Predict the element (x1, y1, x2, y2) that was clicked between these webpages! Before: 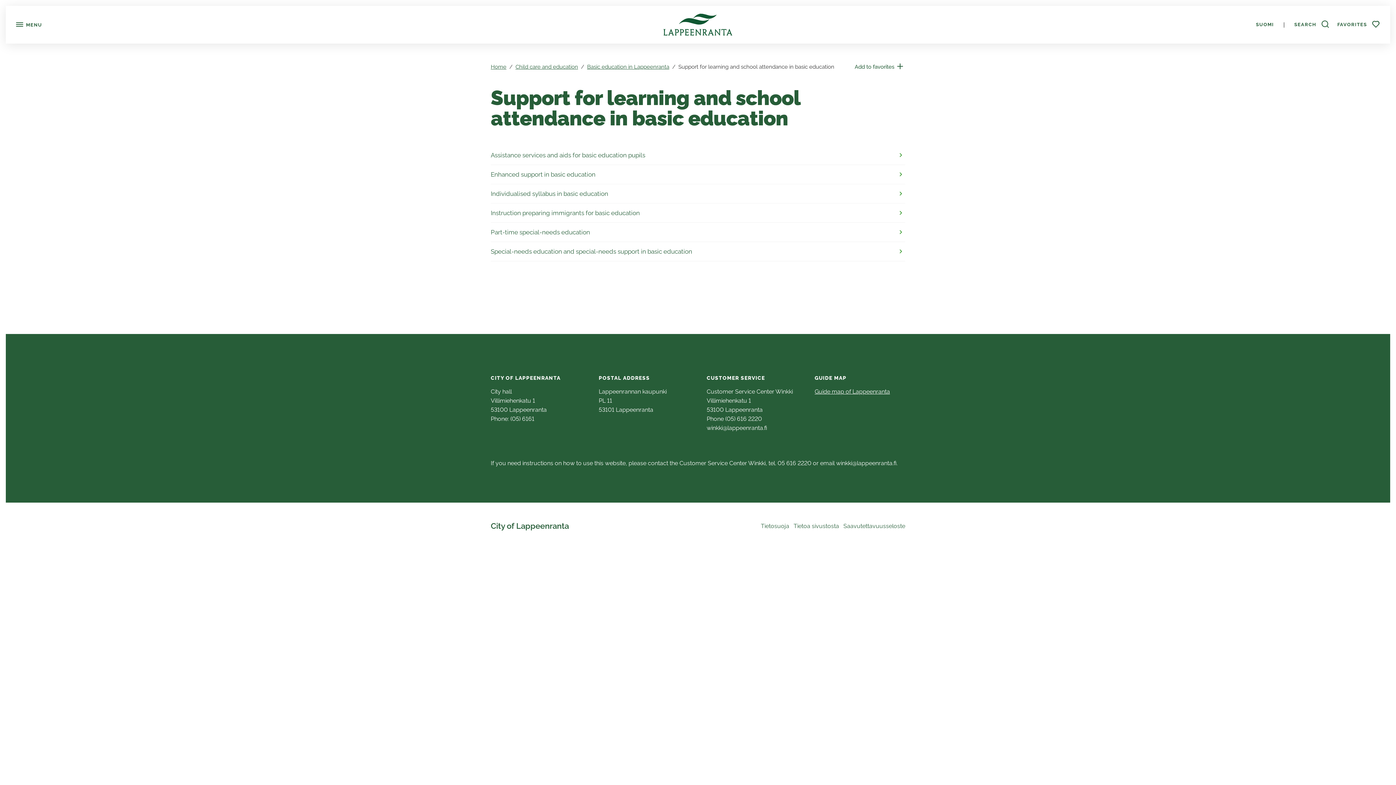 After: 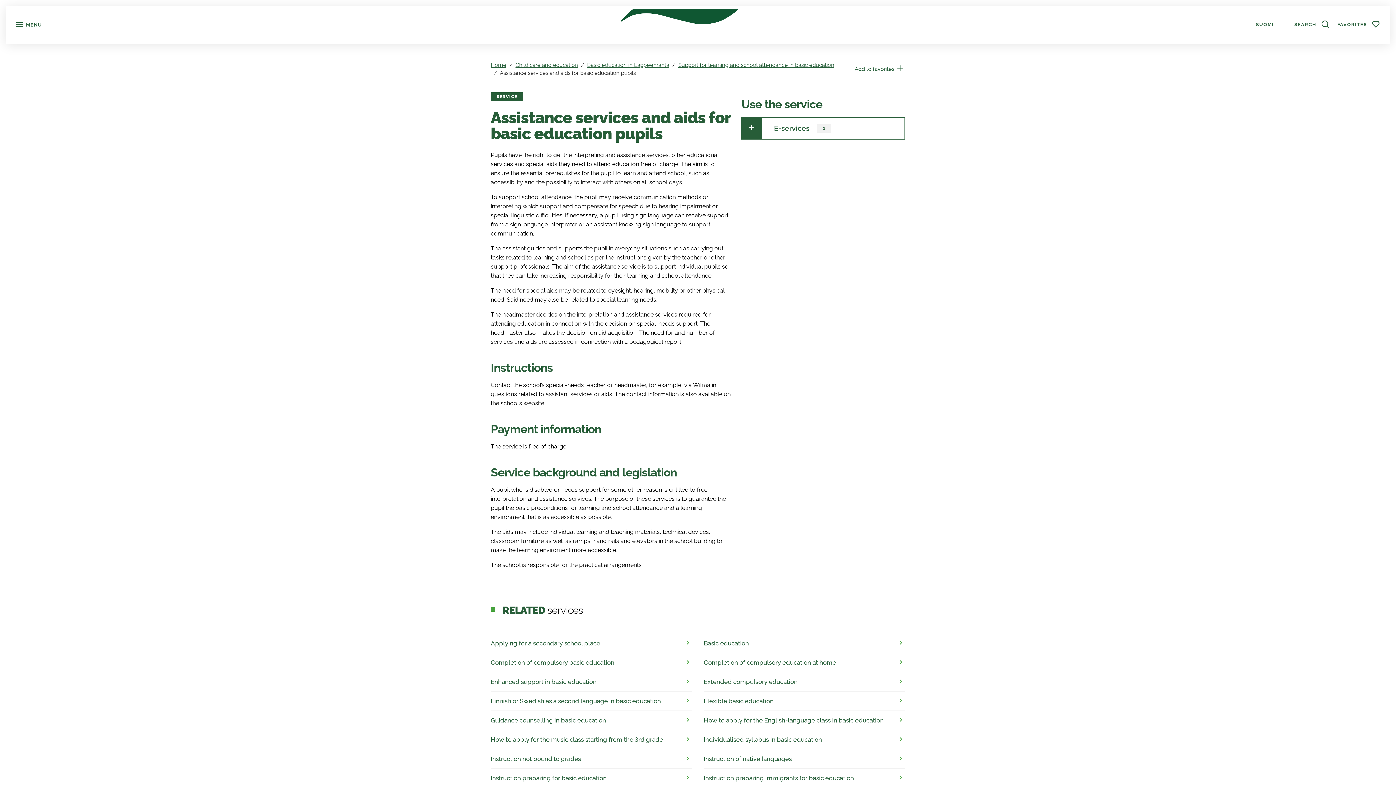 Action: bbox: (490, 145, 905, 164) label: Assistance services and aids for basic education pupils